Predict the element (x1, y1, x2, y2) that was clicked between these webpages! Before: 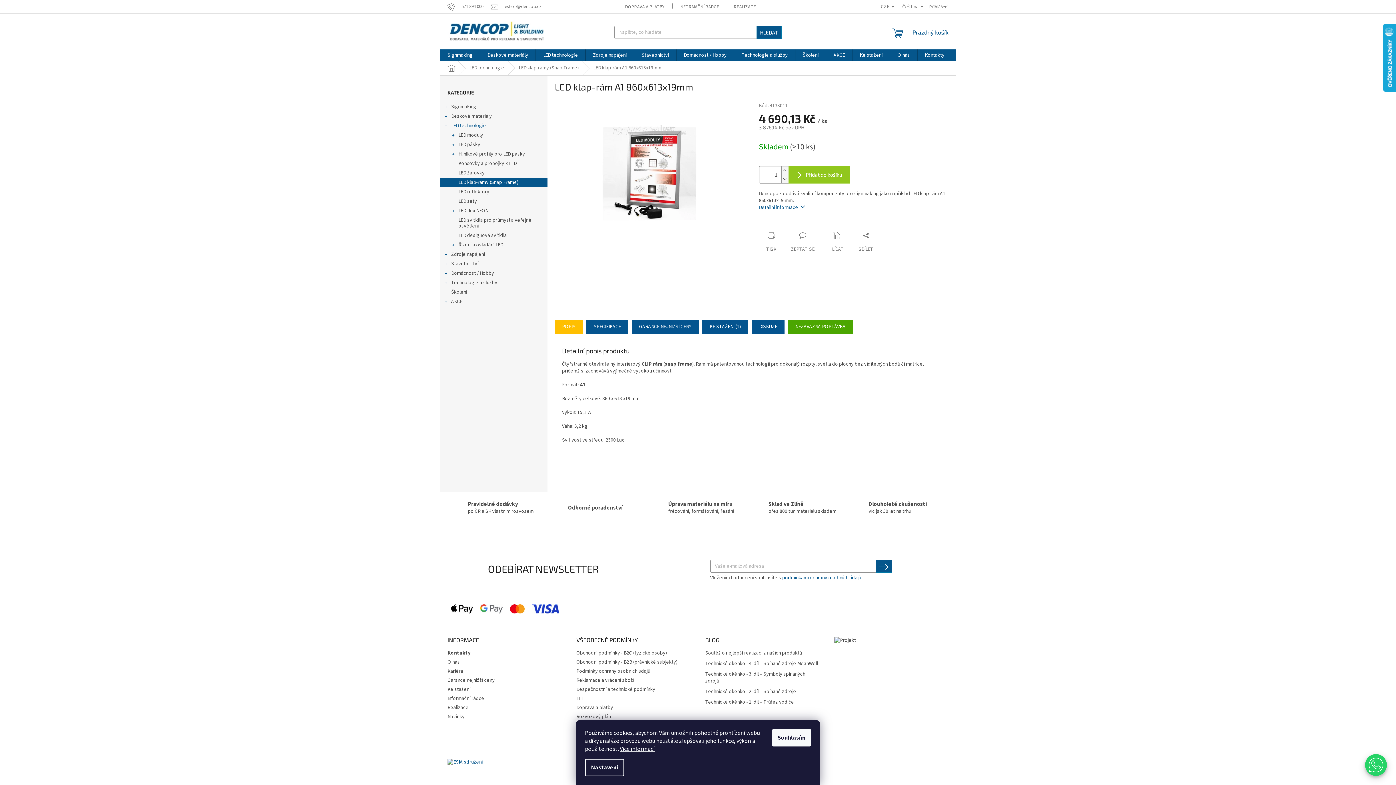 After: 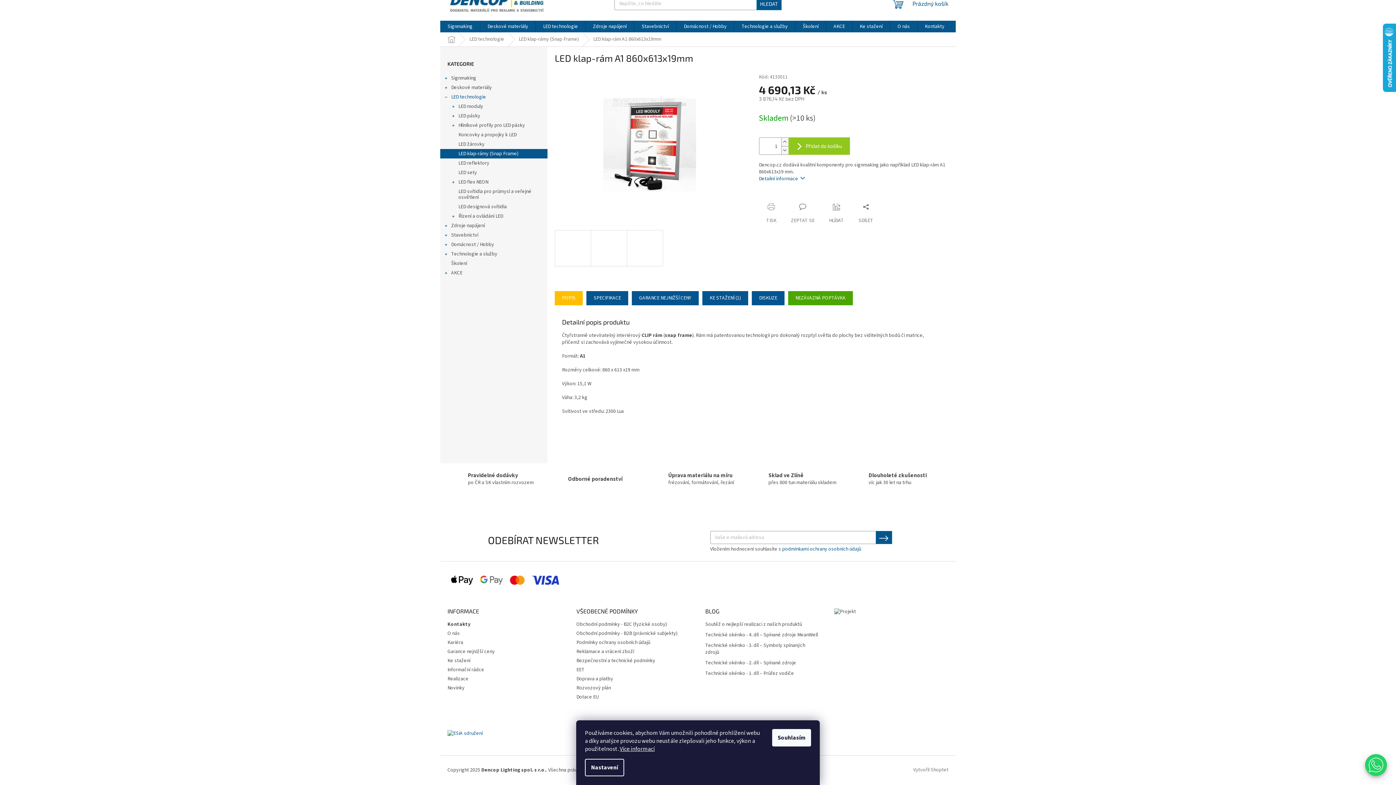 Action: bbox: (554, 319, 582, 334) label: POPIS